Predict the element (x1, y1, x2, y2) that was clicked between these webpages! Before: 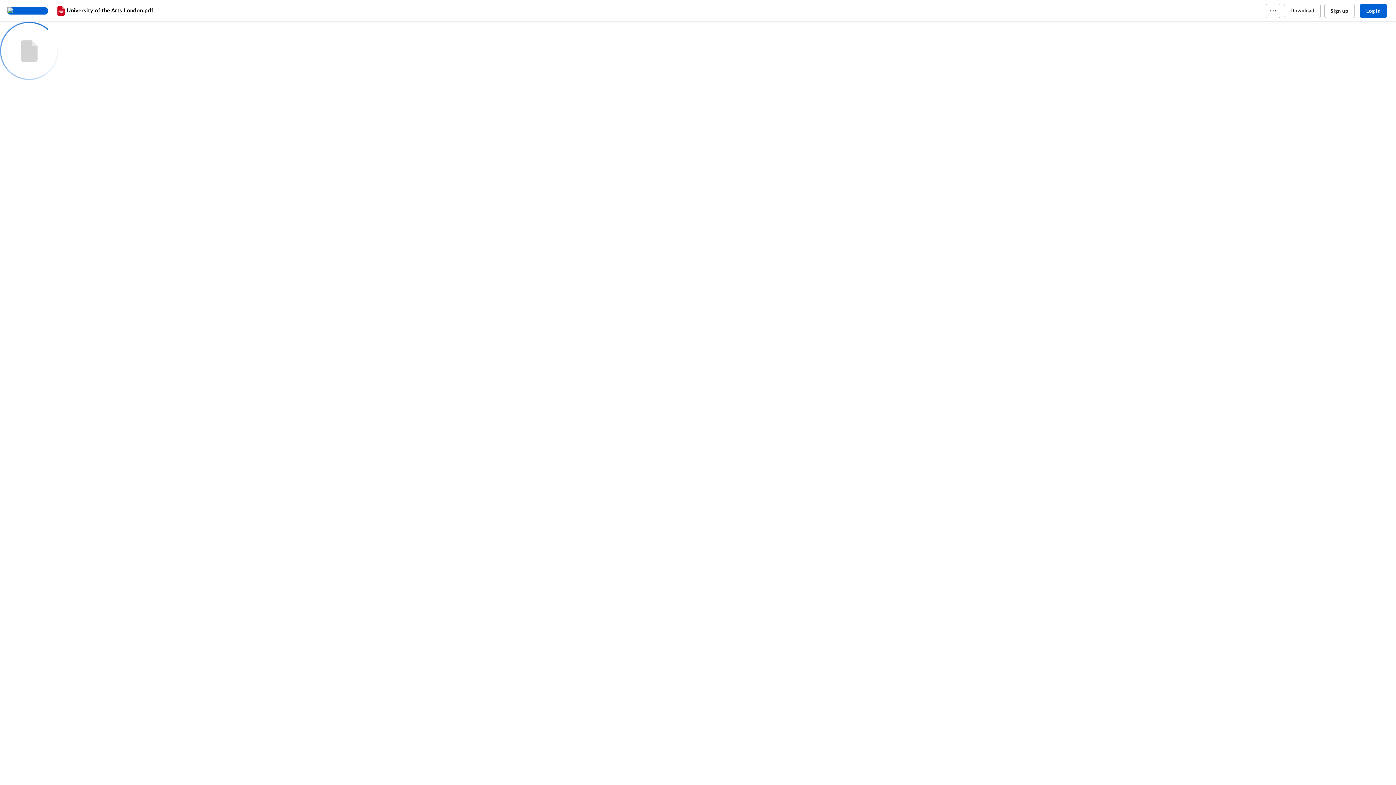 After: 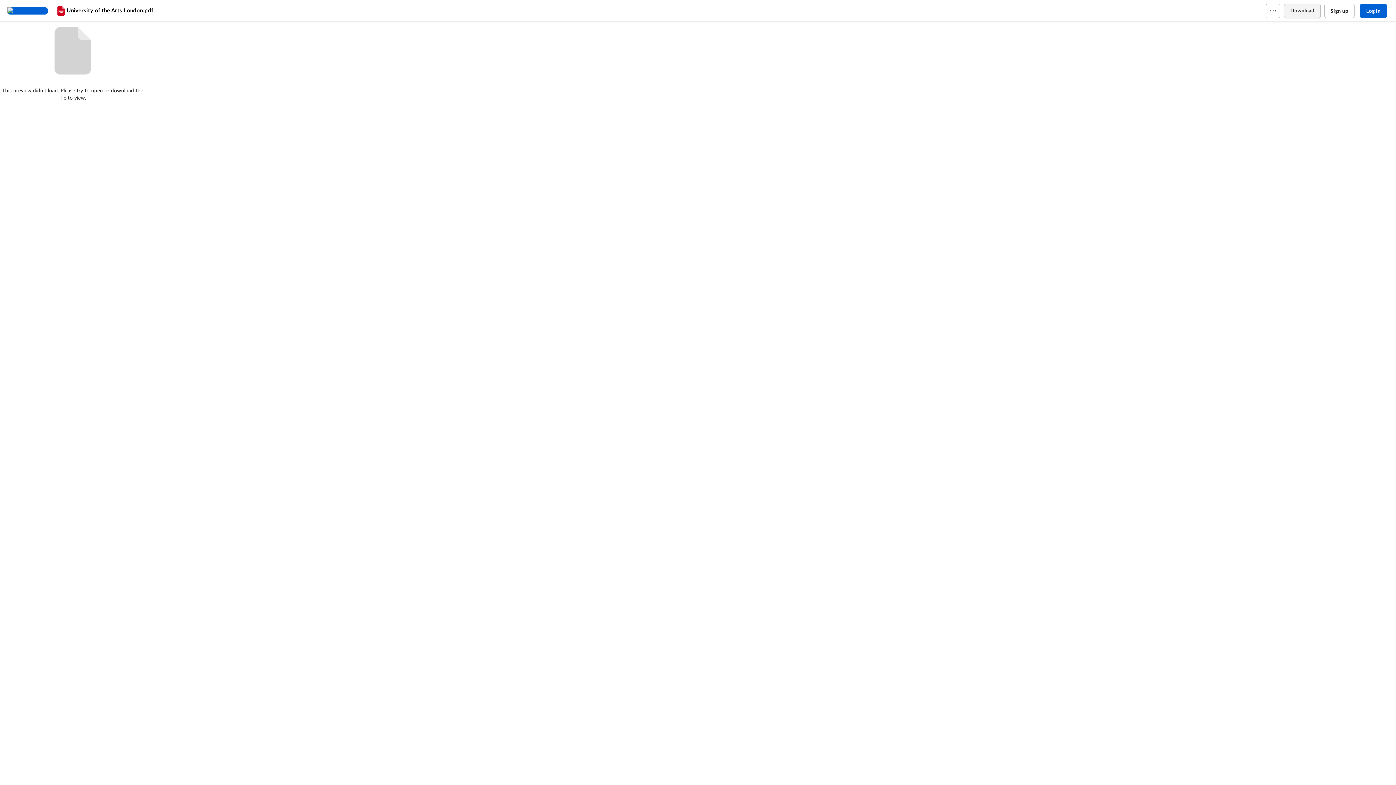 Action: bbox: (1284, 3, 1320, 18) label: Download